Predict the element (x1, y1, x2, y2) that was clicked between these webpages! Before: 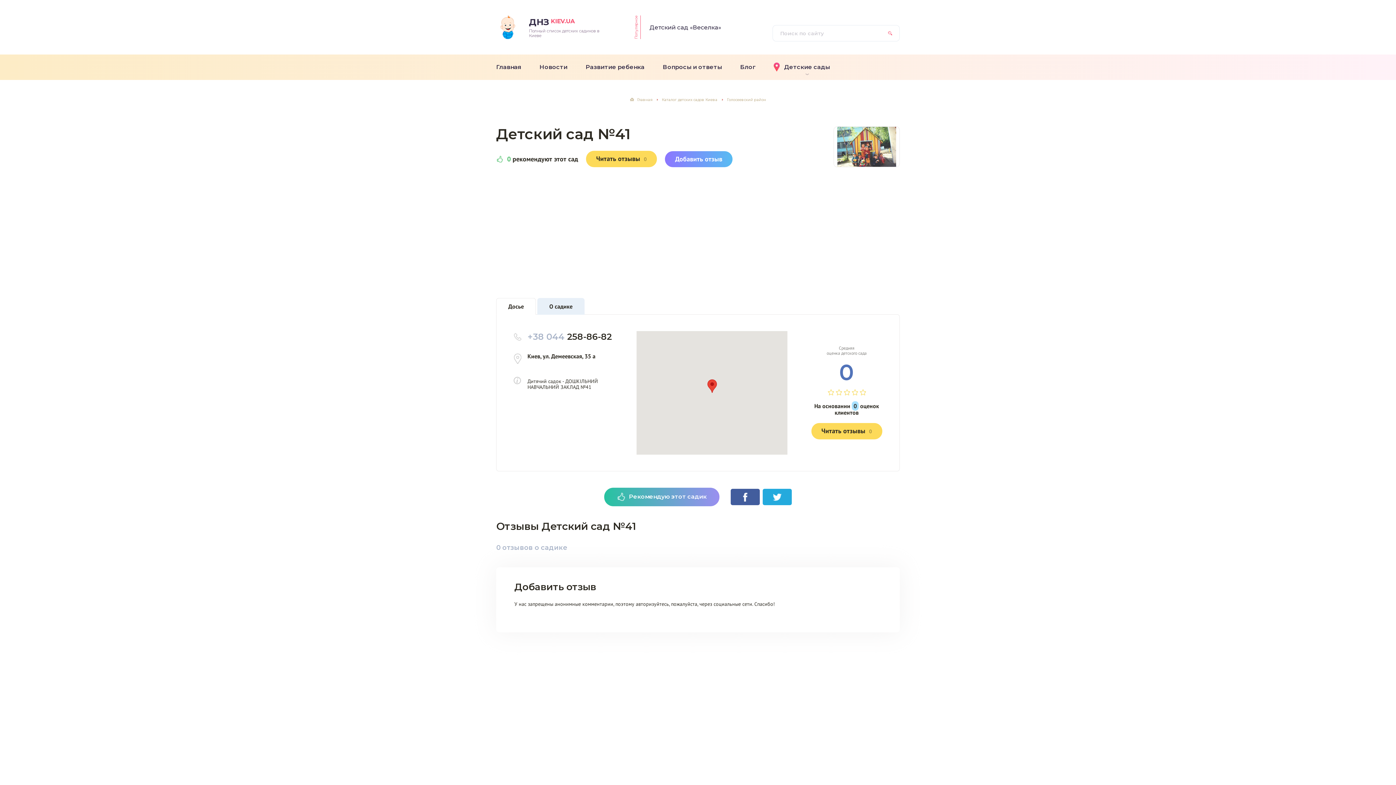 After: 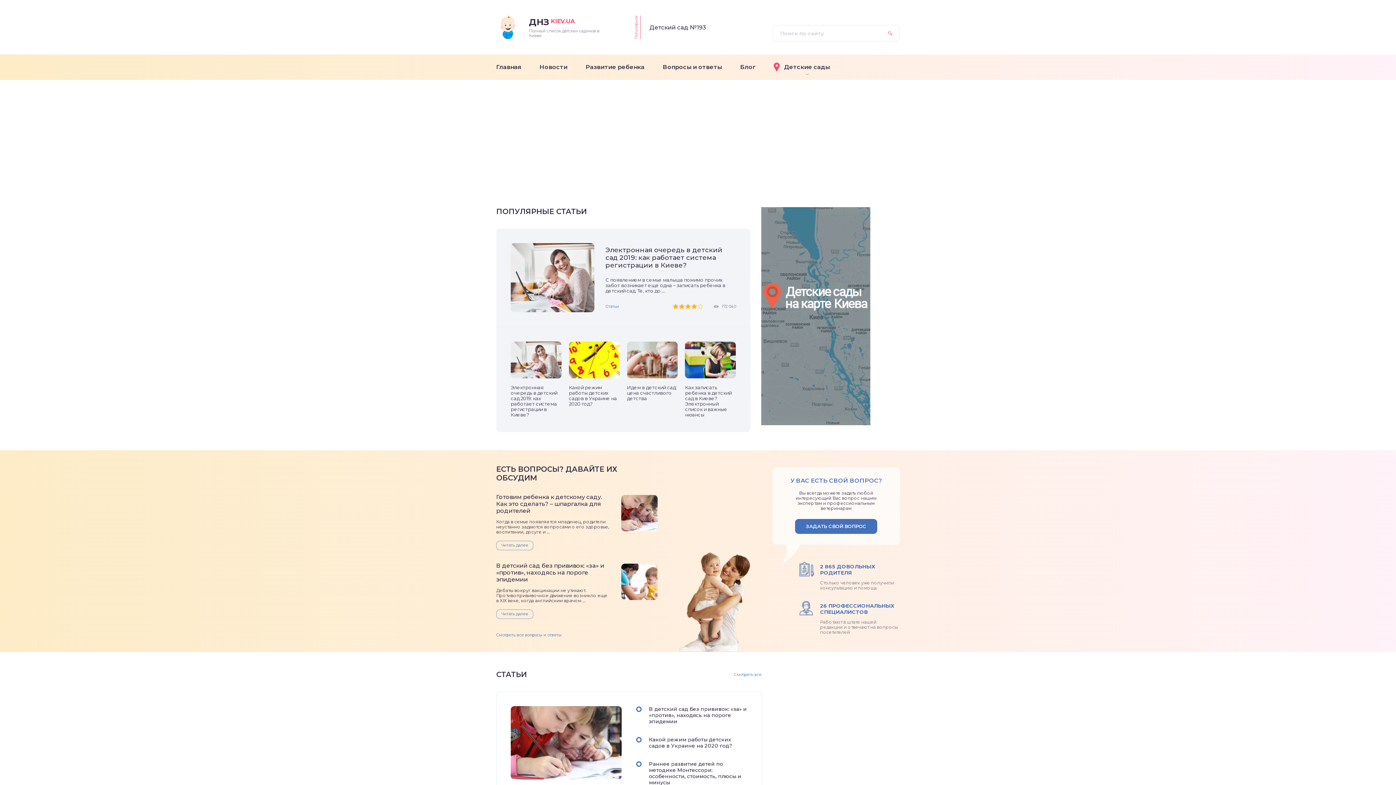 Action: label: Главная bbox: (487, 54, 530, 80)